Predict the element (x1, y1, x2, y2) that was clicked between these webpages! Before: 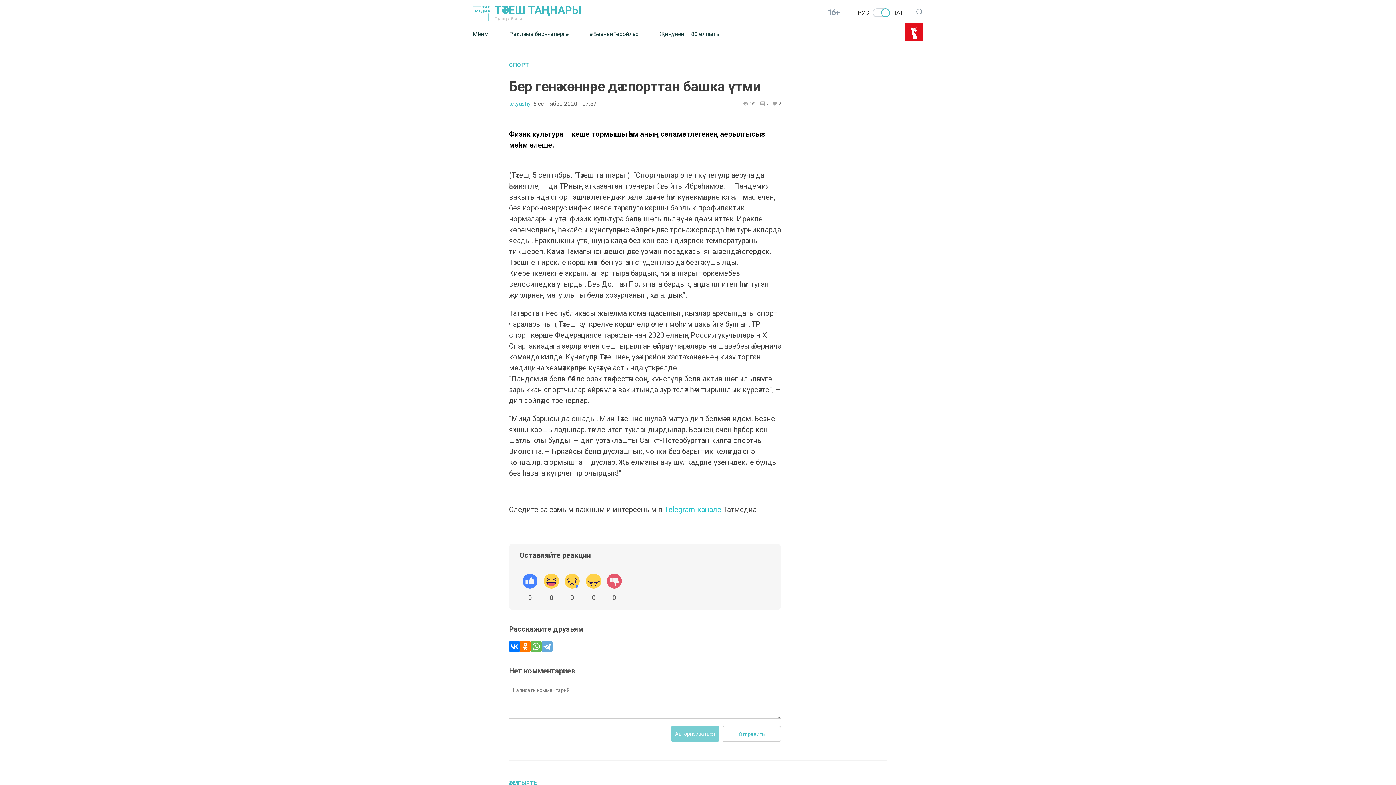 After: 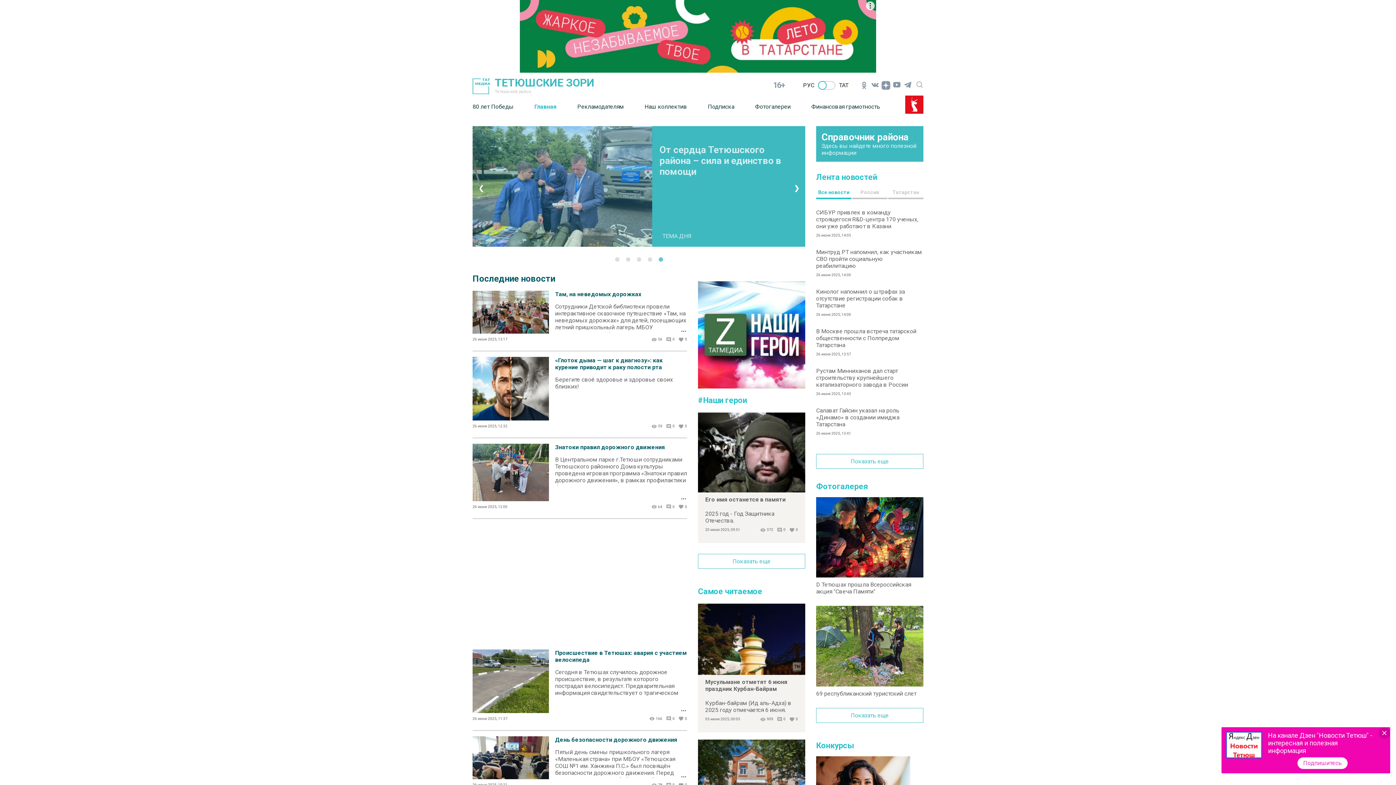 Action: label: Мөһим bbox: (472, 25, 509, 42)